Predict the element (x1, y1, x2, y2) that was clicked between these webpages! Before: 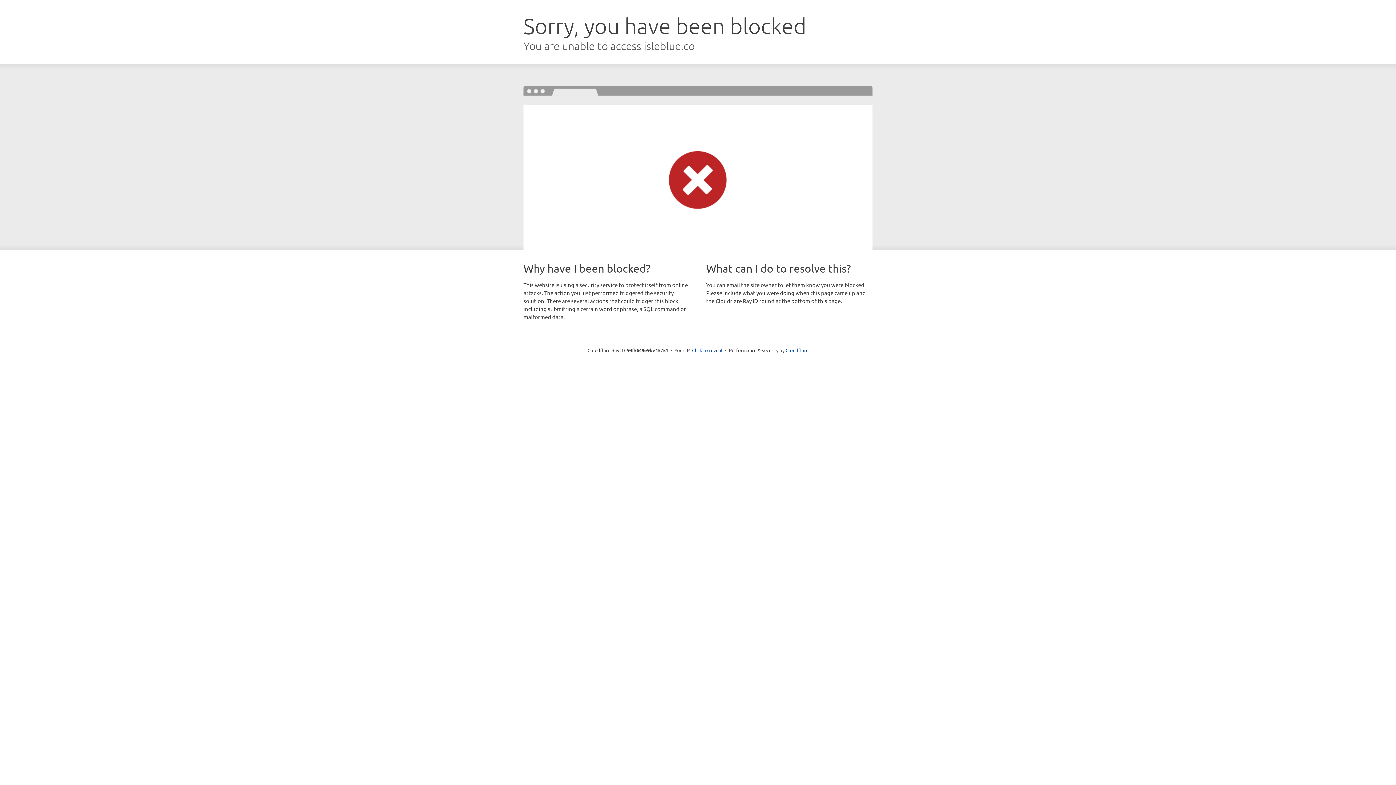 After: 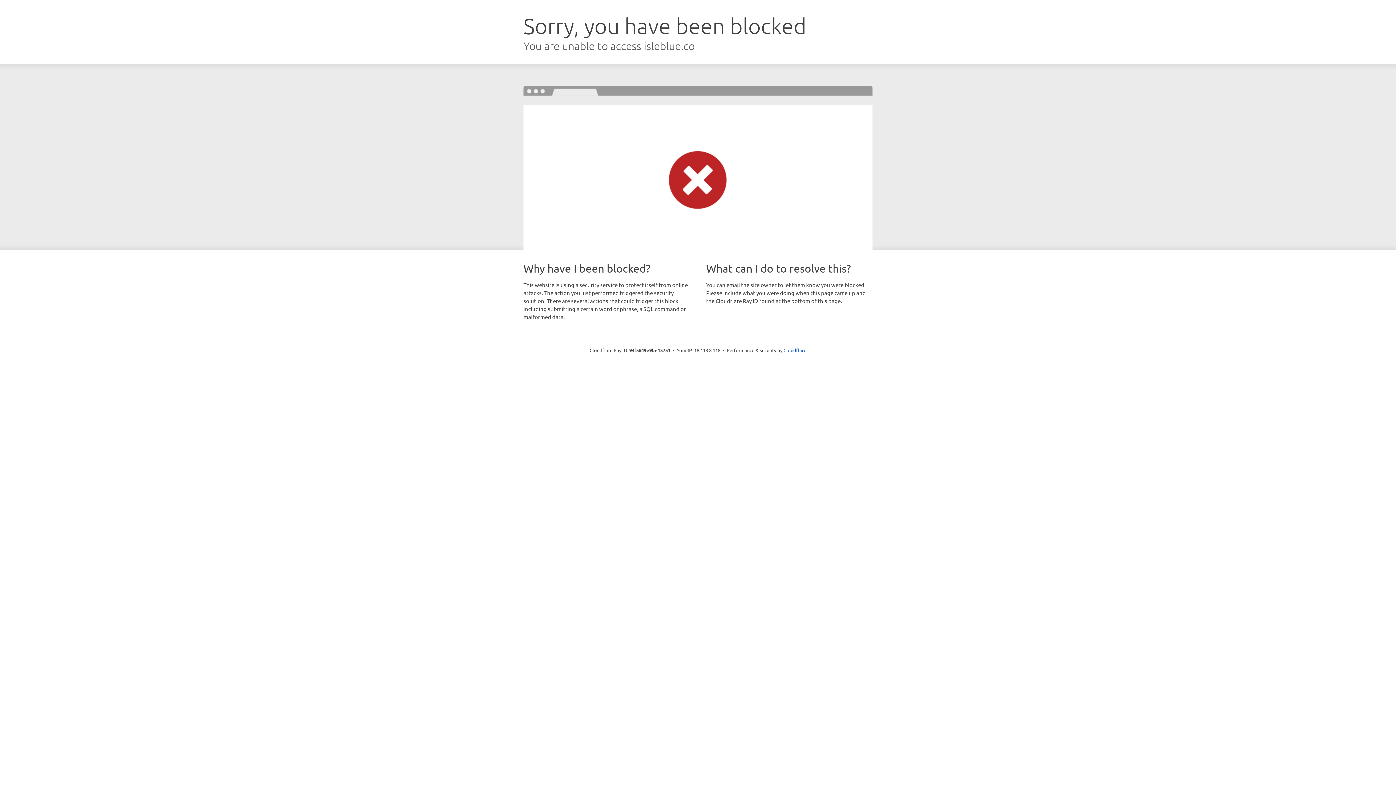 Action: label: Click to reveal bbox: (692, 346, 722, 353)